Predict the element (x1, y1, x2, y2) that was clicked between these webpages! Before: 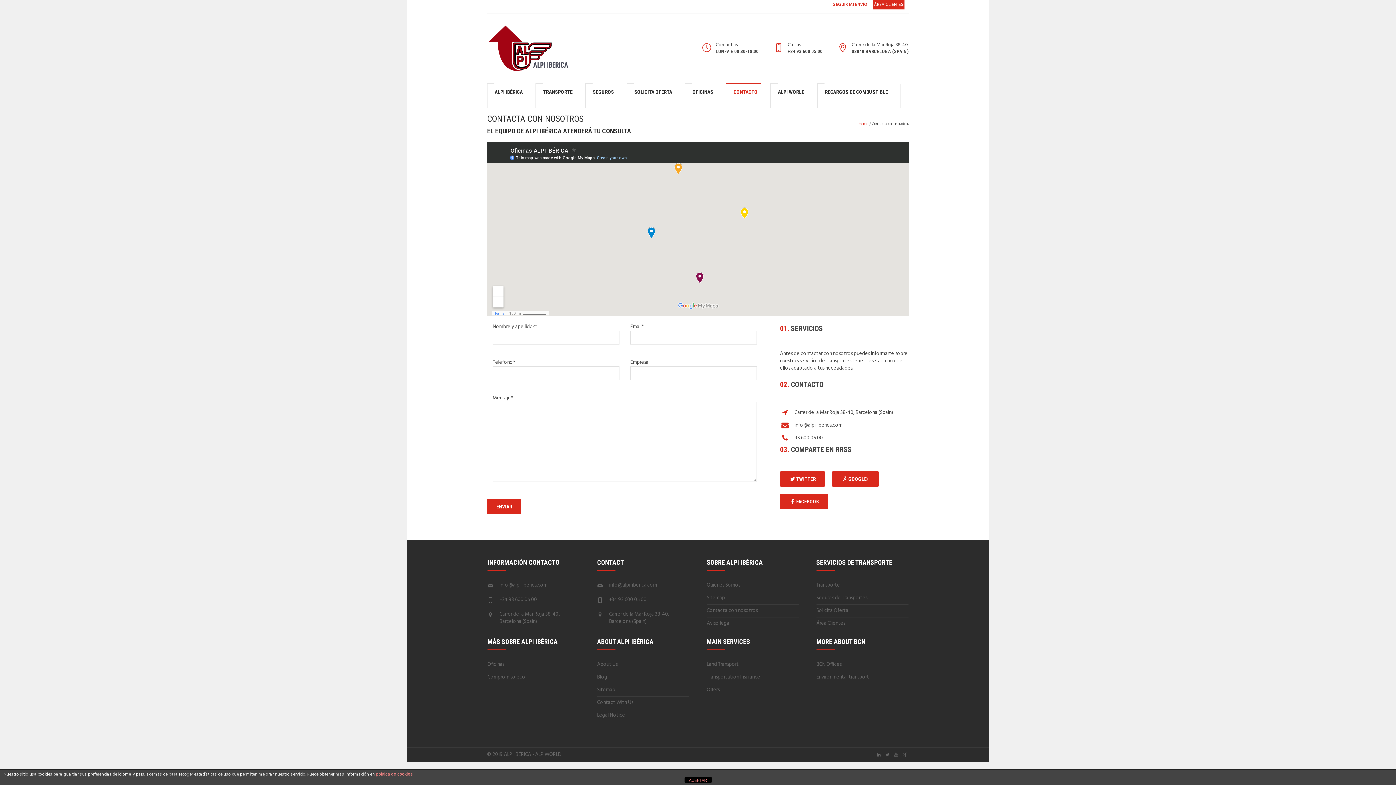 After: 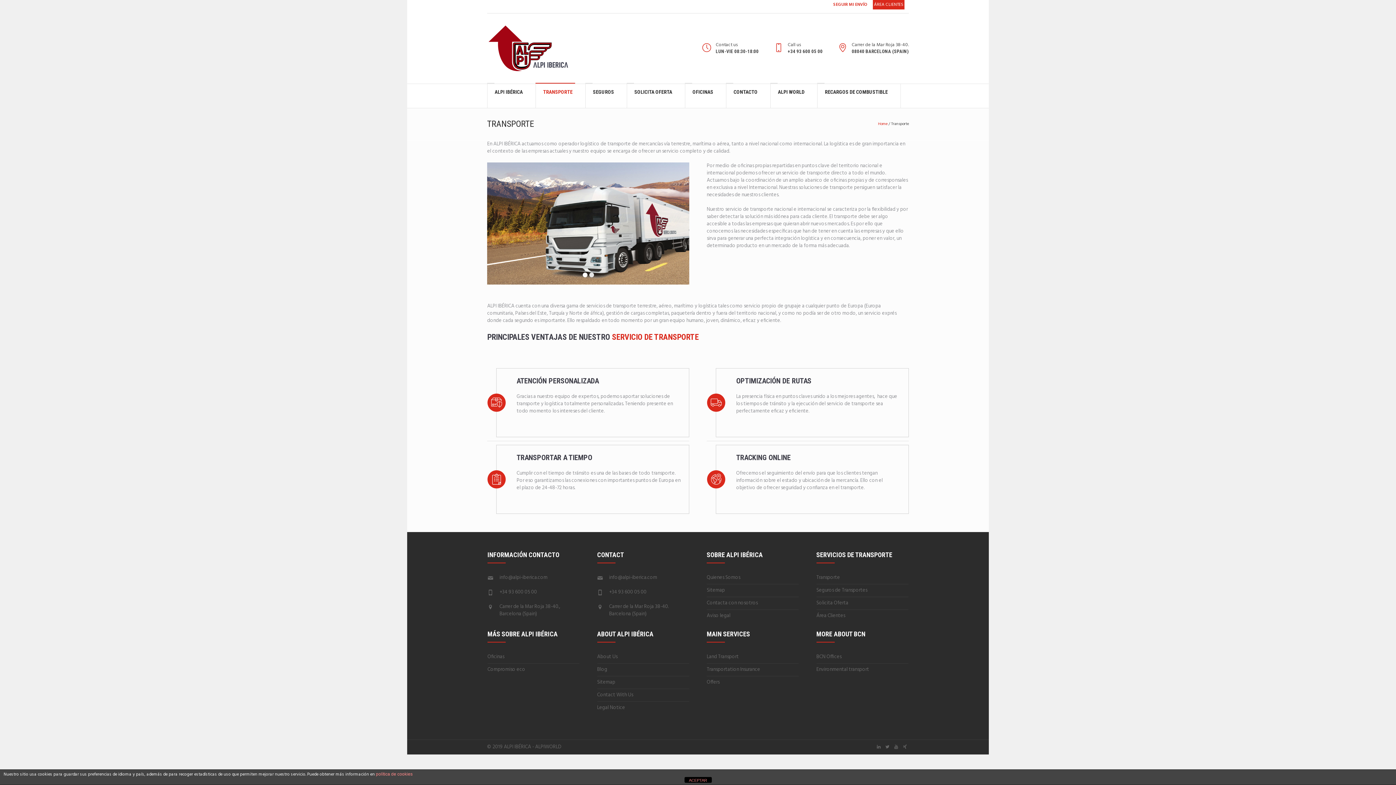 Action: label: Transporte bbox: (816, 581, 840, 589)